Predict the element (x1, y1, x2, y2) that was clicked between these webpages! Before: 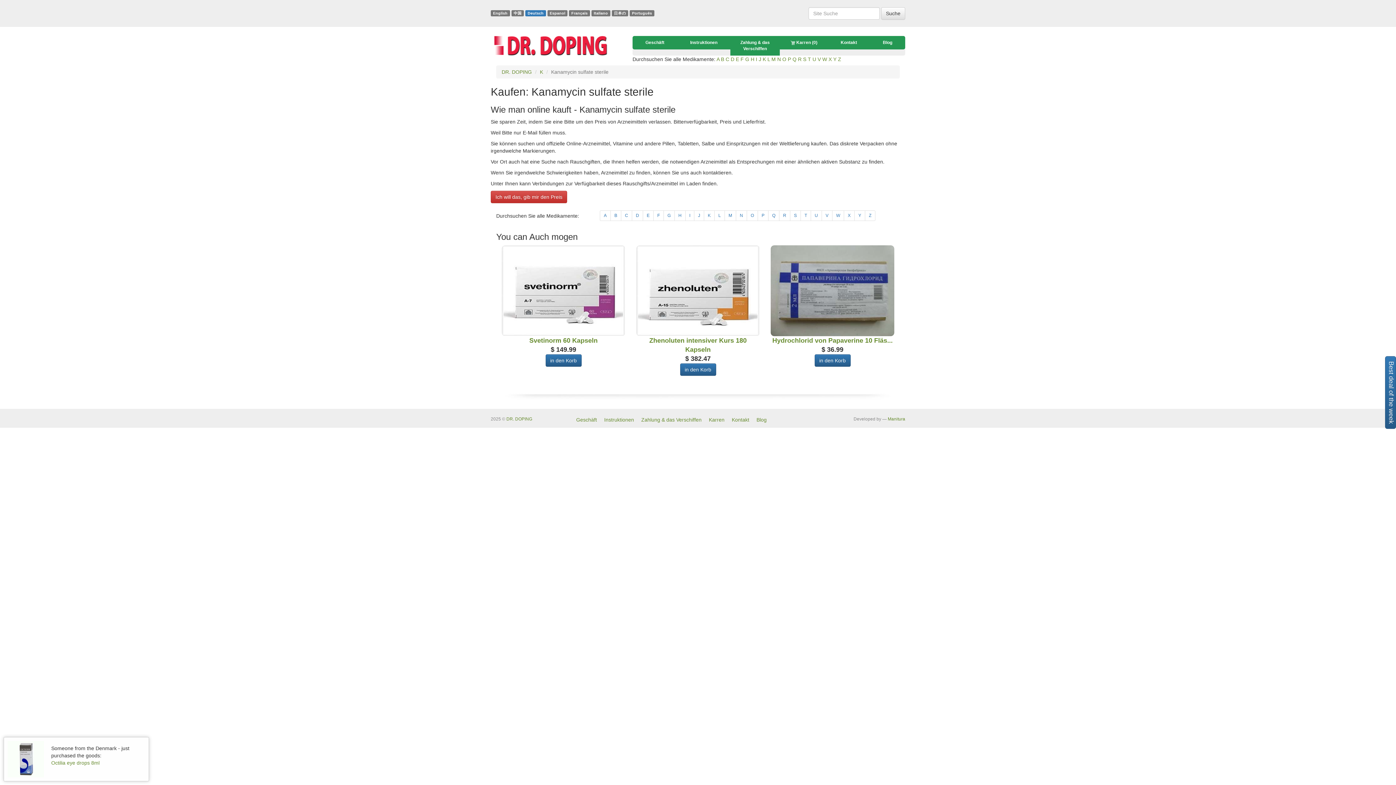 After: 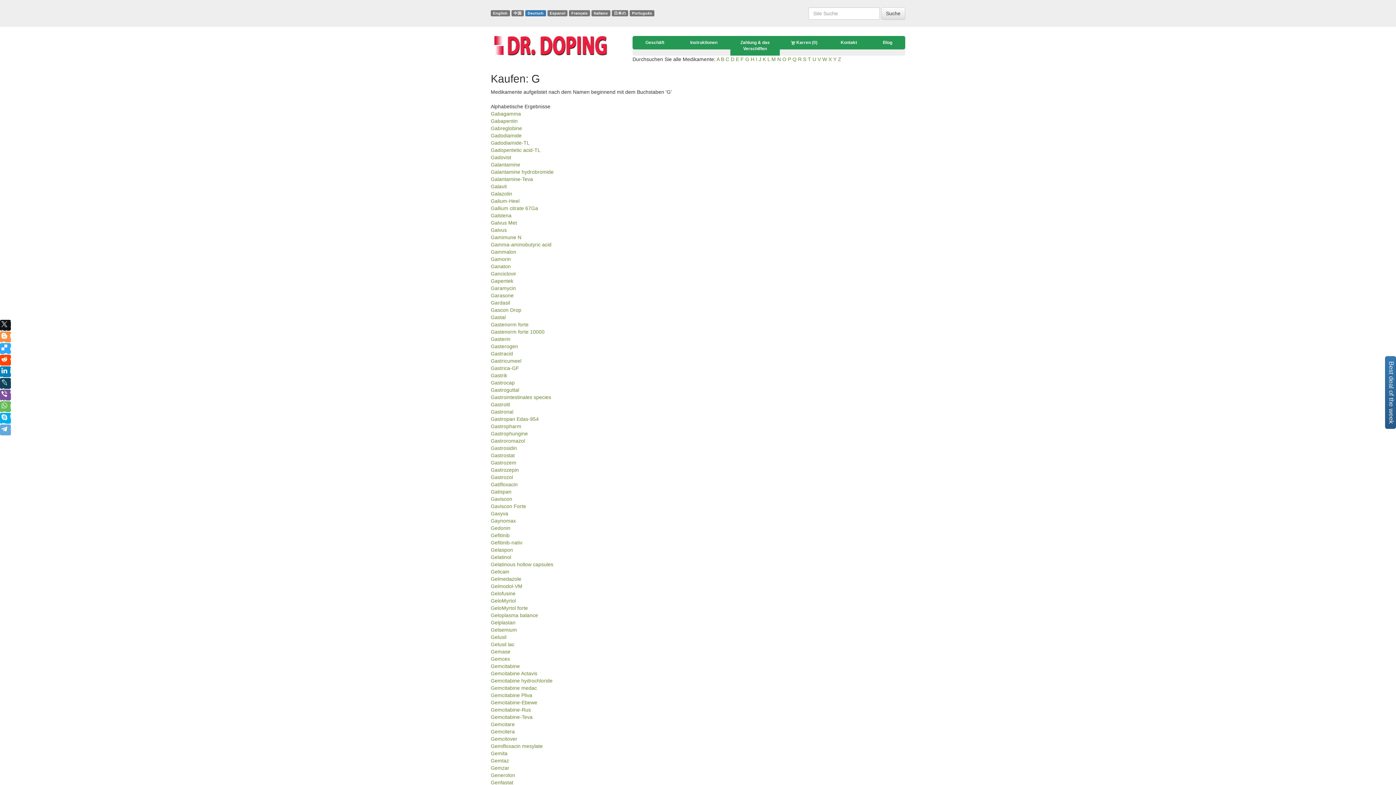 Action: label: G bbox: (745, 56, 749, 62)